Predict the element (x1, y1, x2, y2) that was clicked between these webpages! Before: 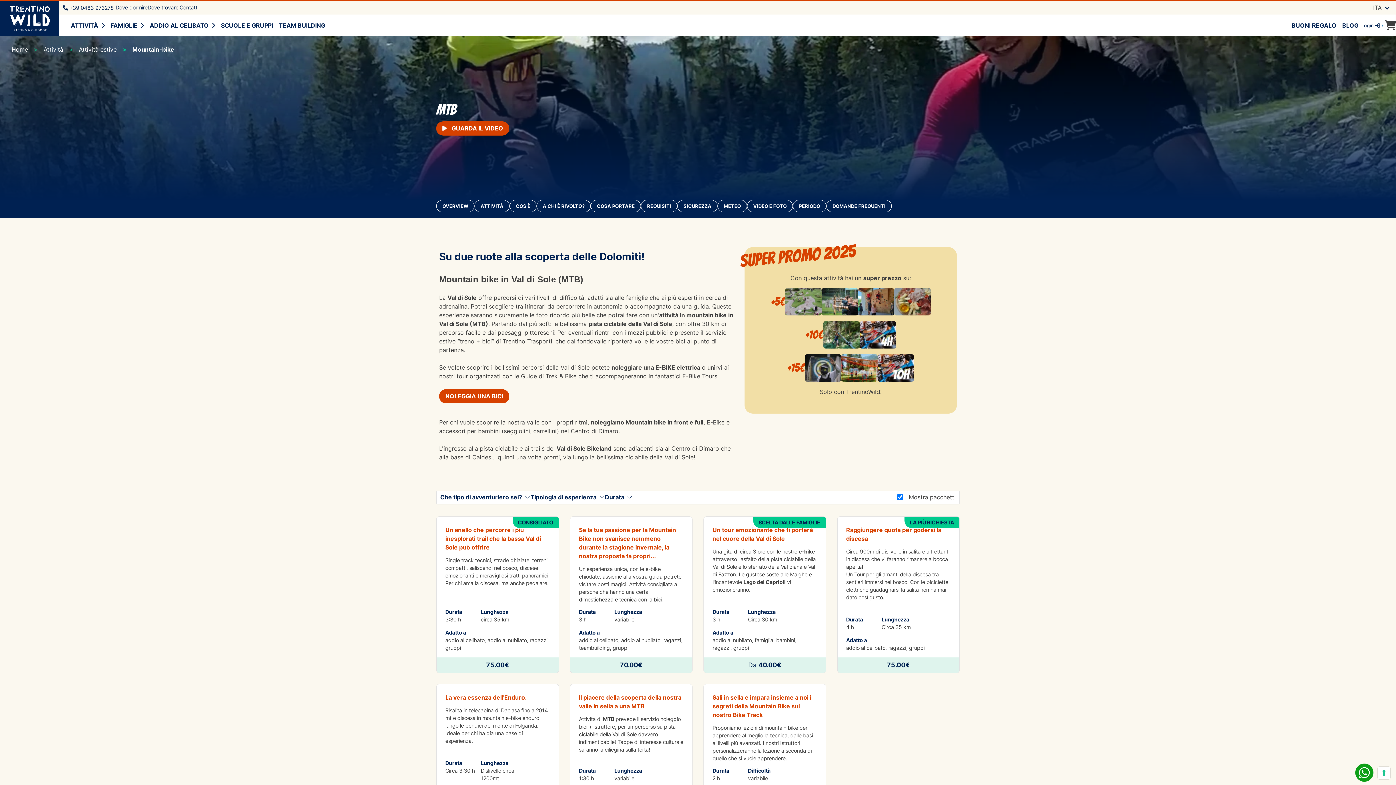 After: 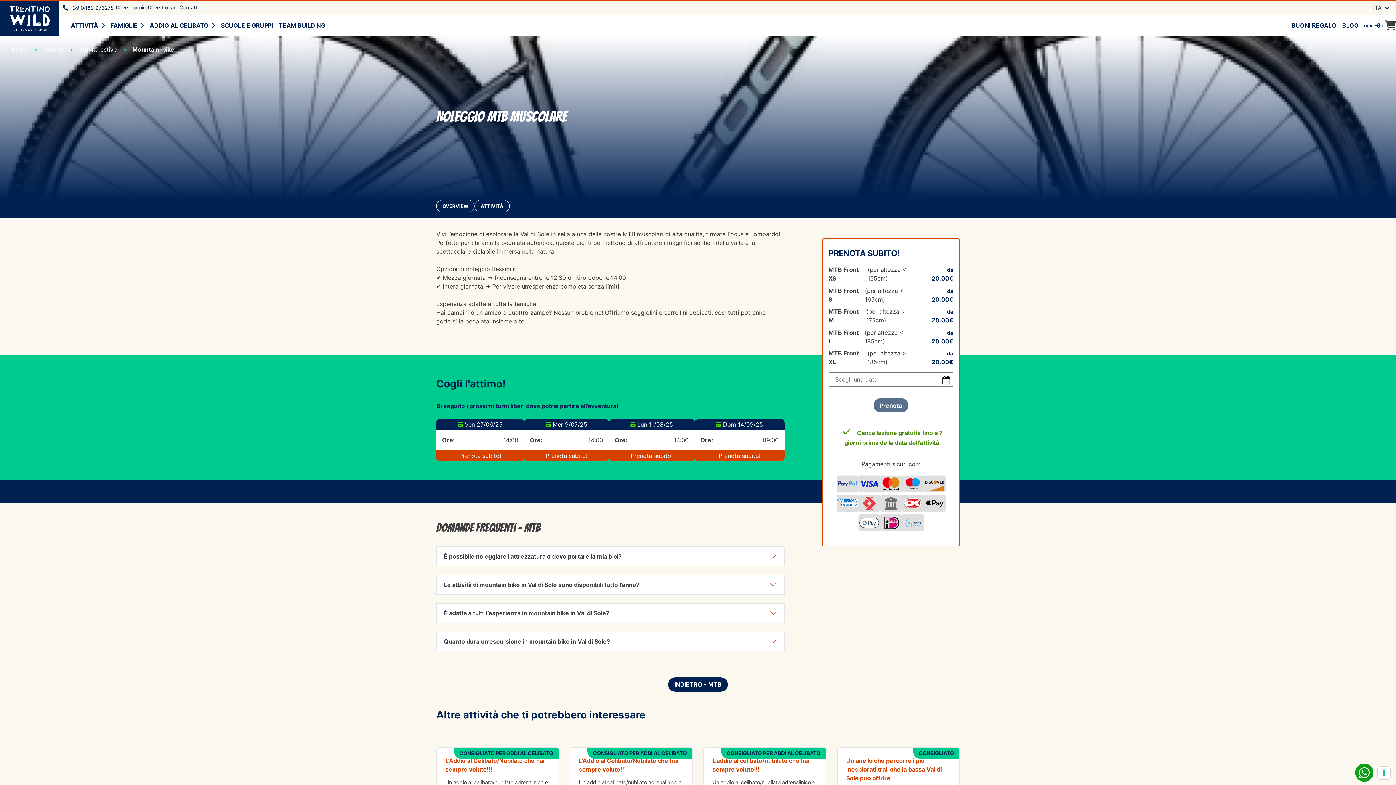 Action: bbox: (859, 321, 896, 348)